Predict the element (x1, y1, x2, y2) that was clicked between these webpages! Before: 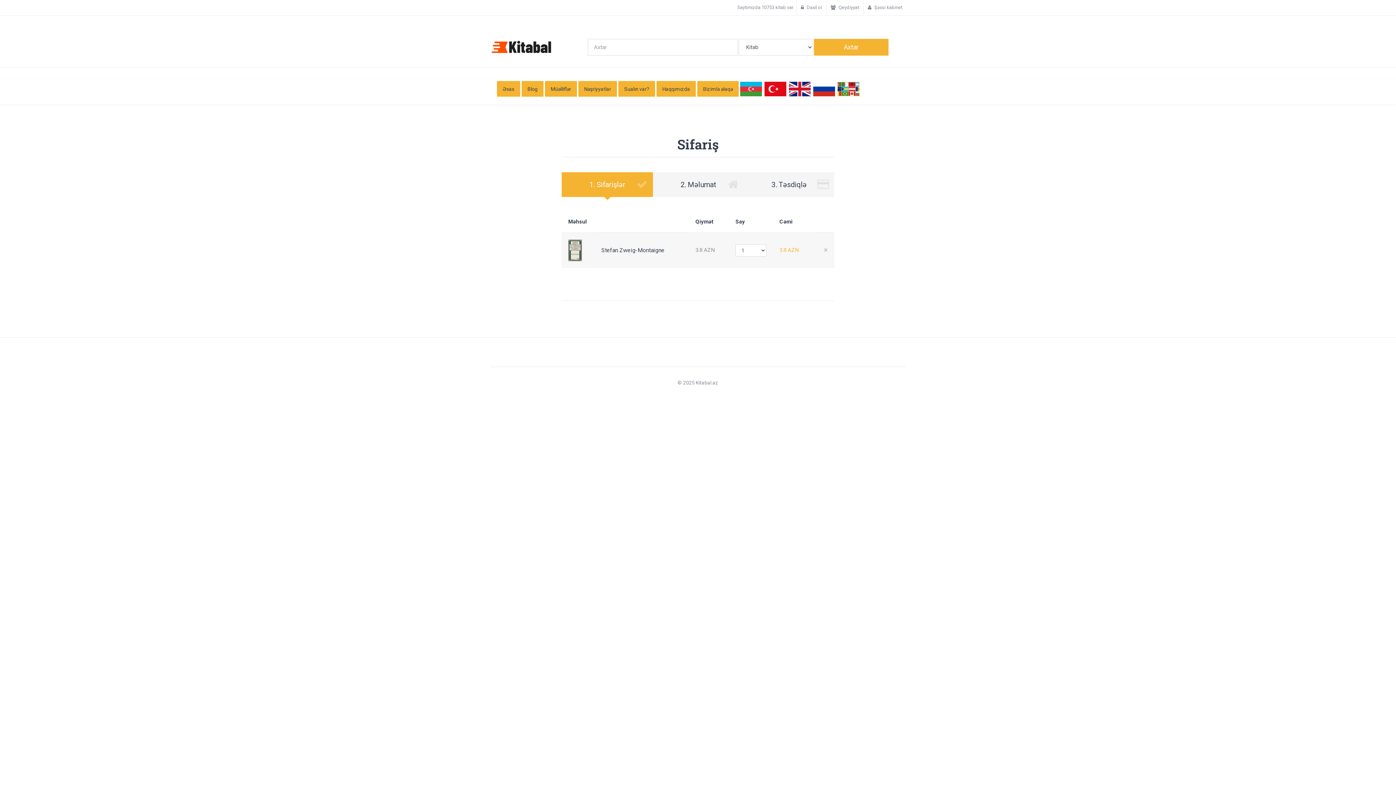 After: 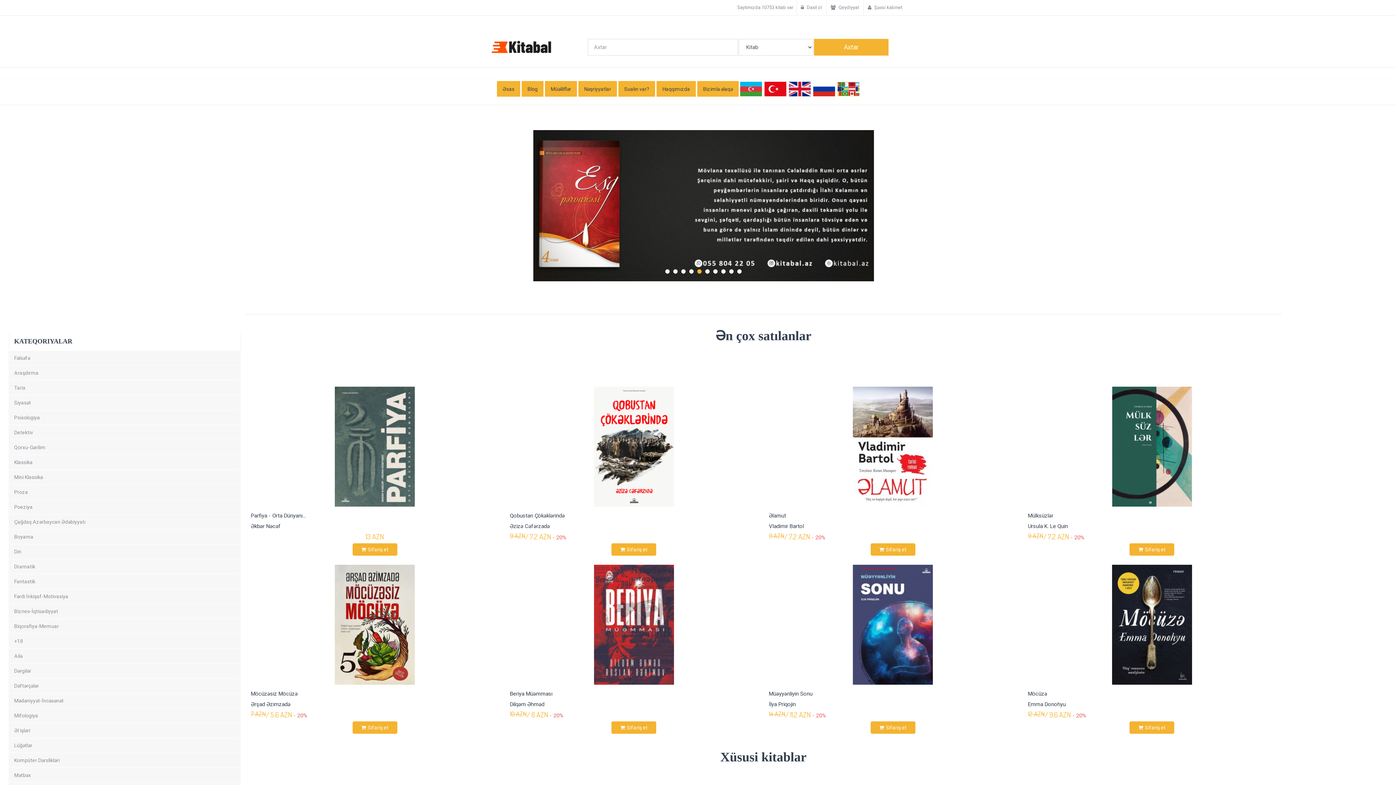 Action: bbox: (497, 81, 520, 96) label: Əsas